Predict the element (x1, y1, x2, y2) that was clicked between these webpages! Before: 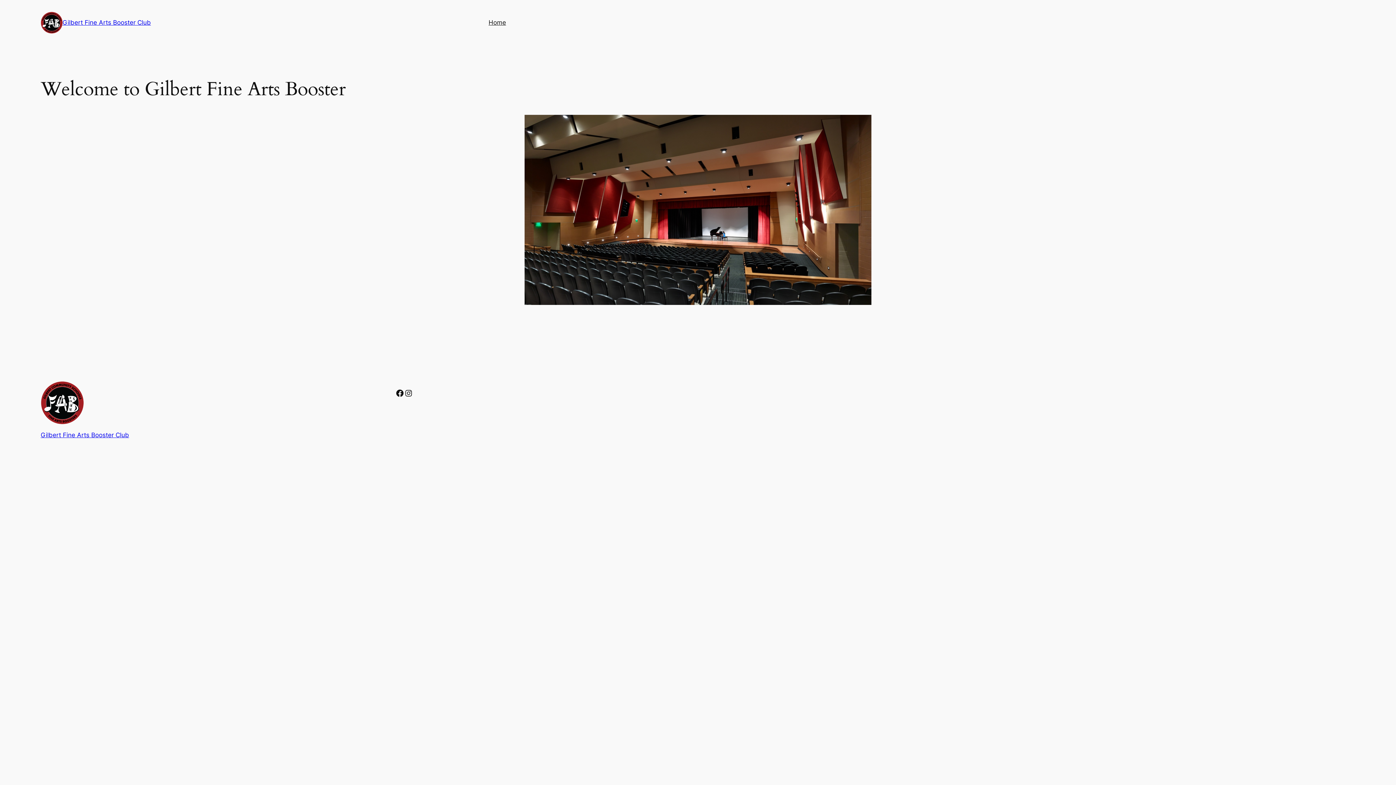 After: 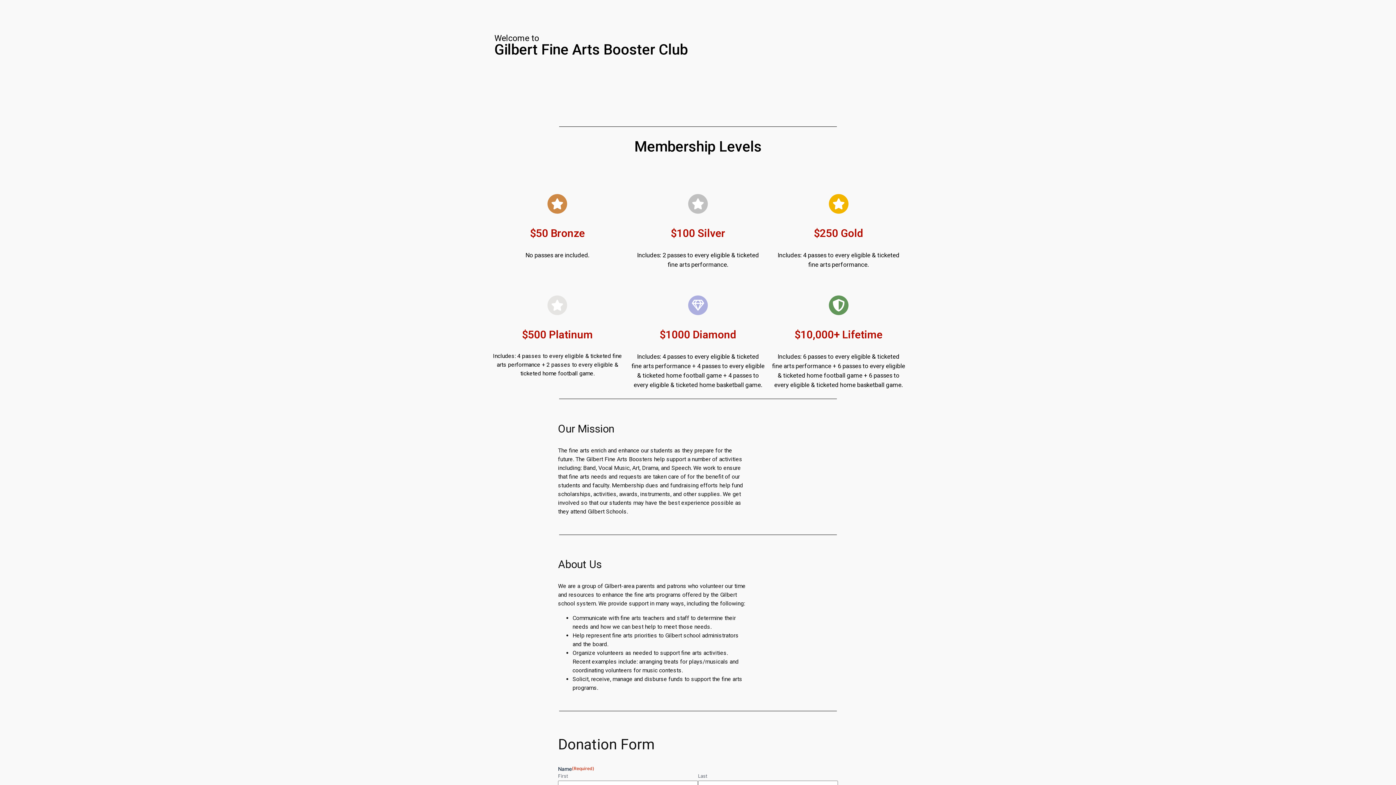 Action: bbox: (40, 11, 62, 33)